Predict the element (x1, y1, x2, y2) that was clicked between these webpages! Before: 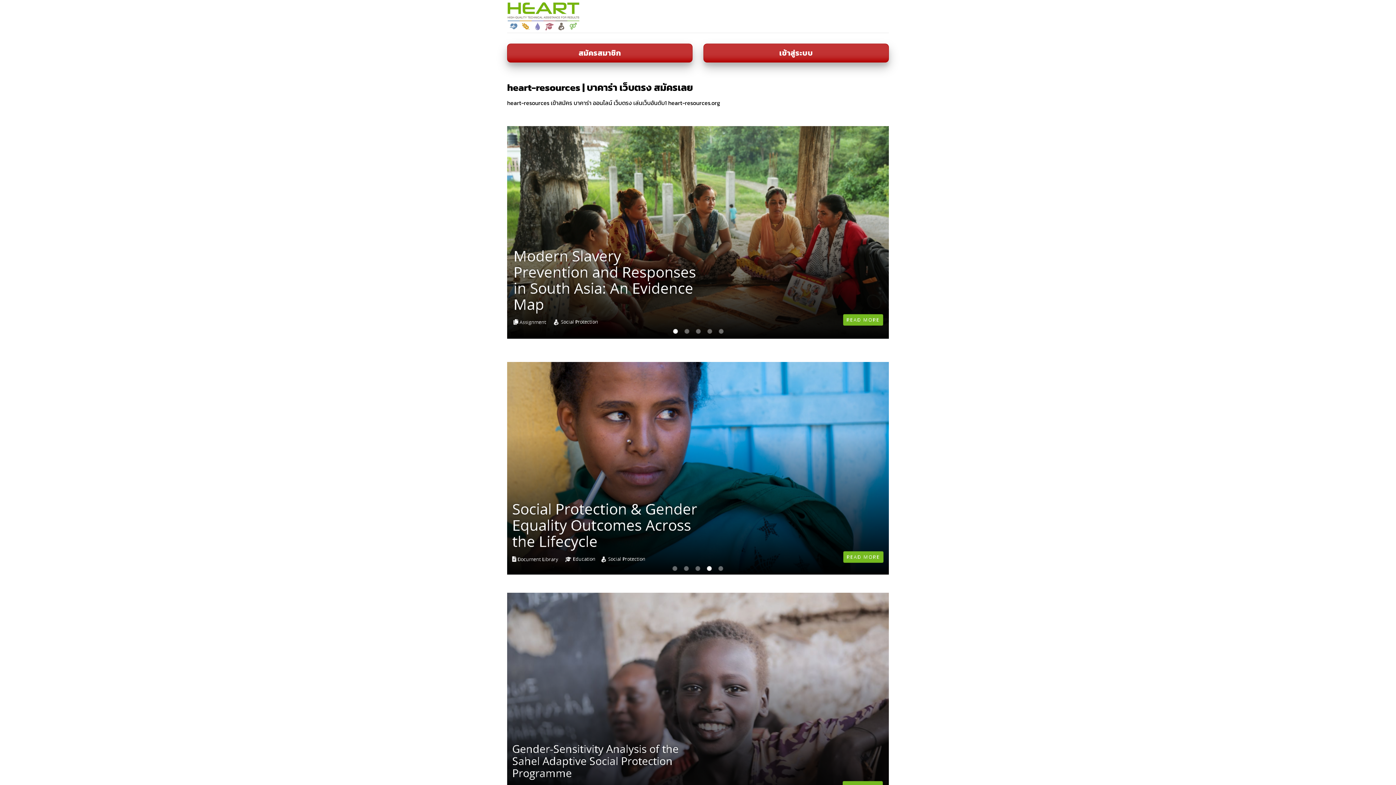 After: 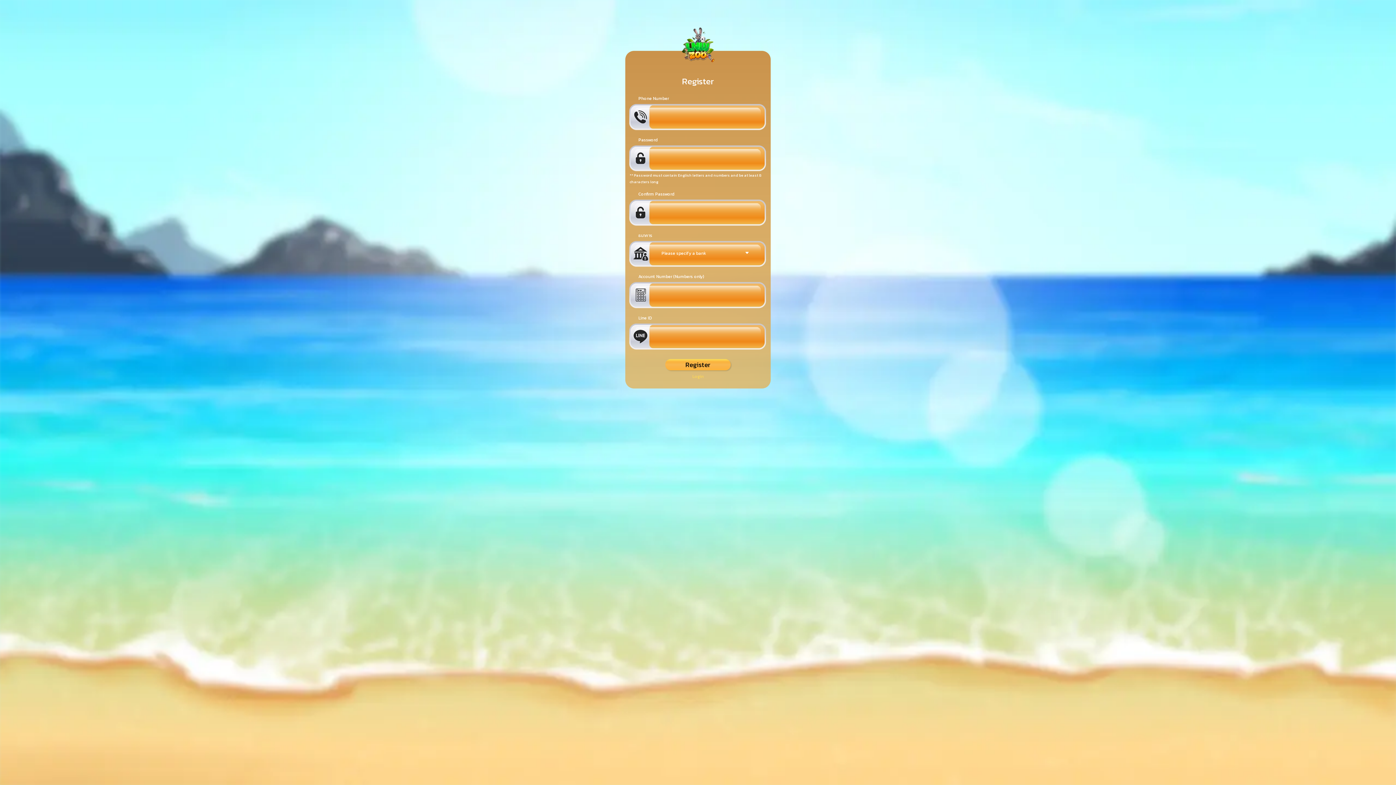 Action: bbox: (507, 43, 692, 62) label: สมัครสมาชิก